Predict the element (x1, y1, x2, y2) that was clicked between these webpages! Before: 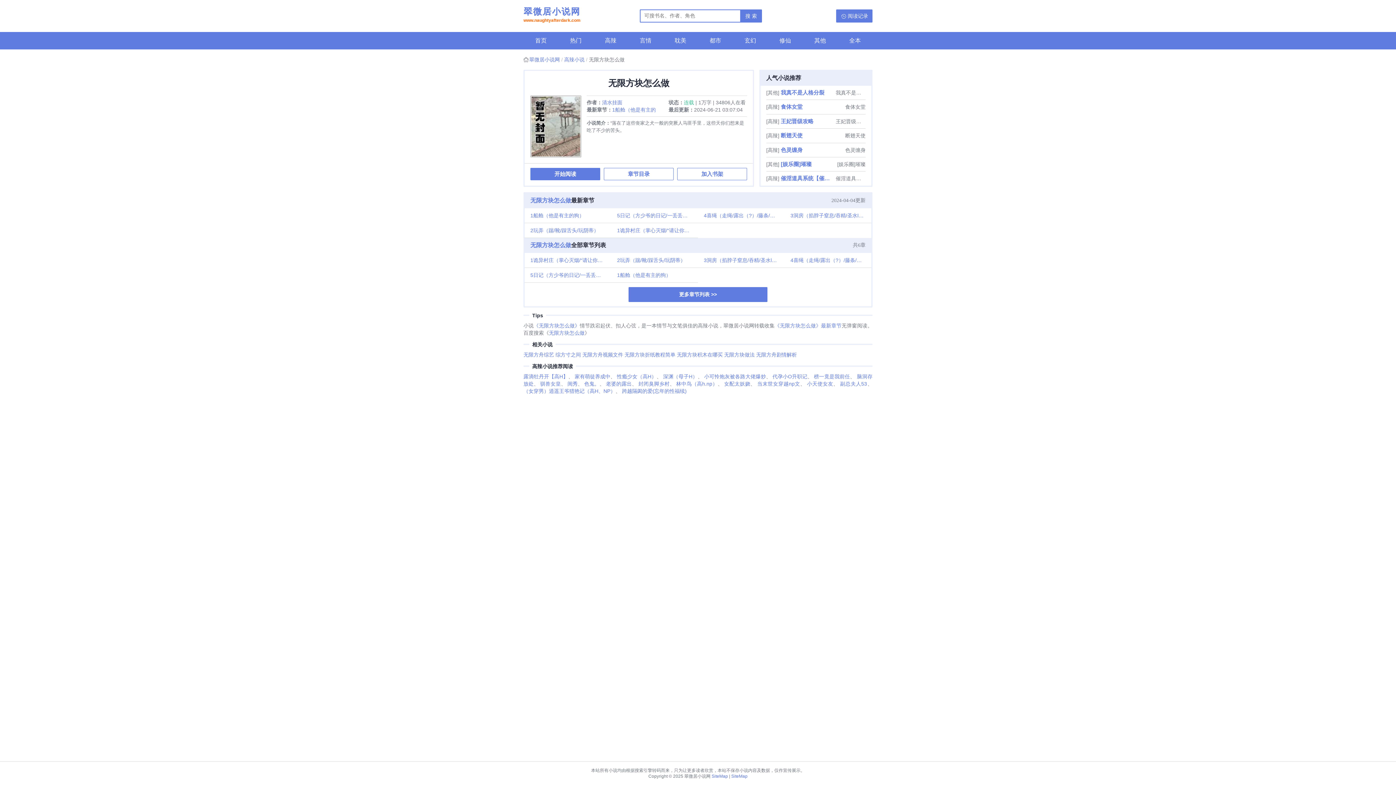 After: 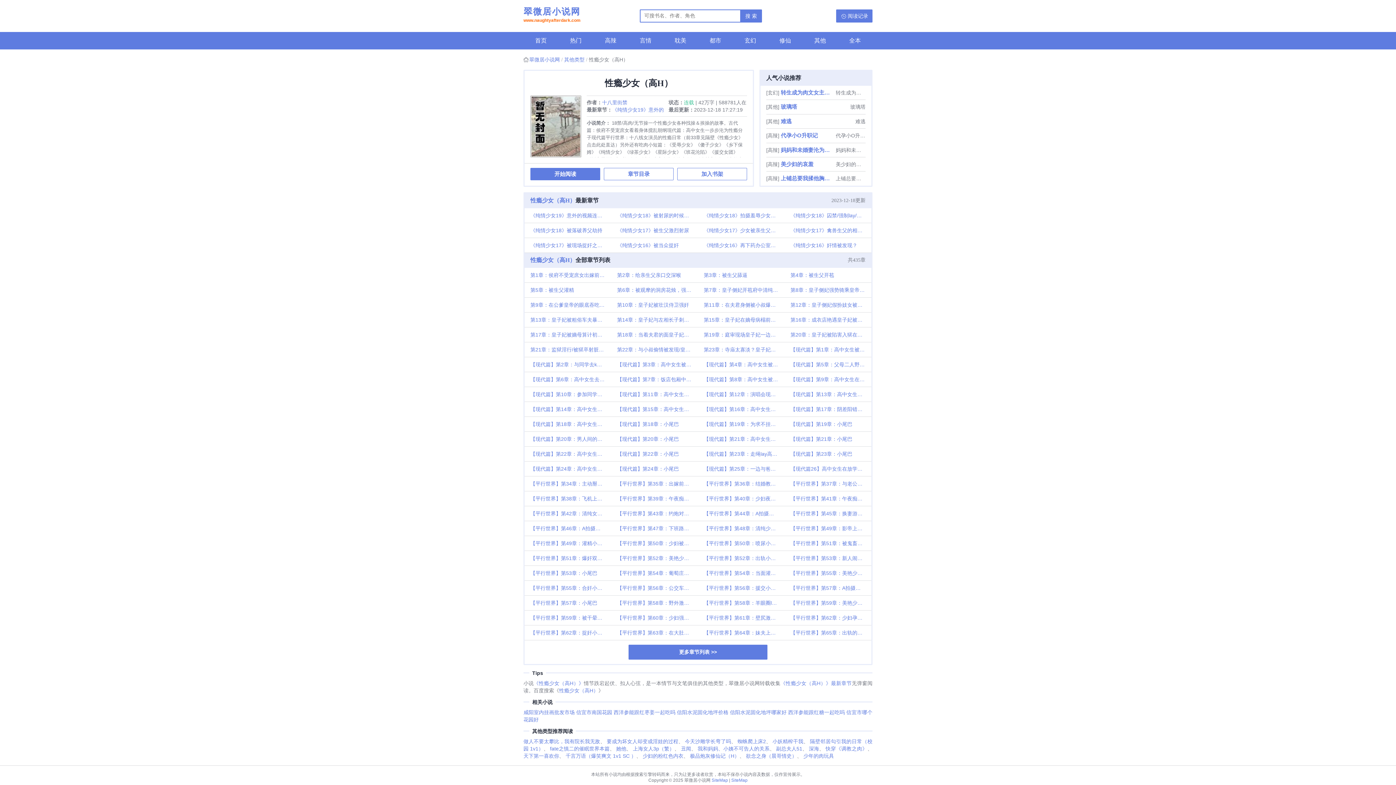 Action: label: 性瘾少女（高H） bbox: (617, 373, 656, 379)